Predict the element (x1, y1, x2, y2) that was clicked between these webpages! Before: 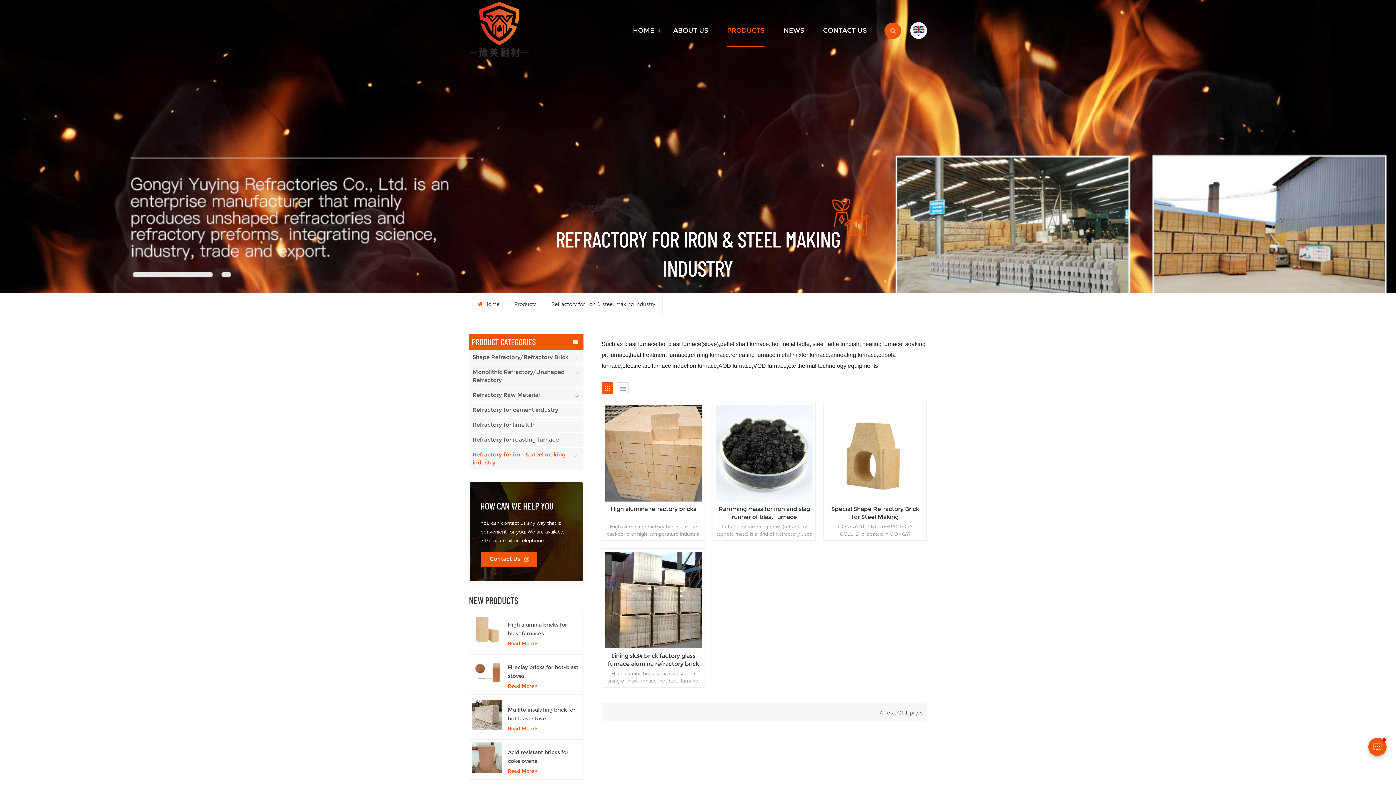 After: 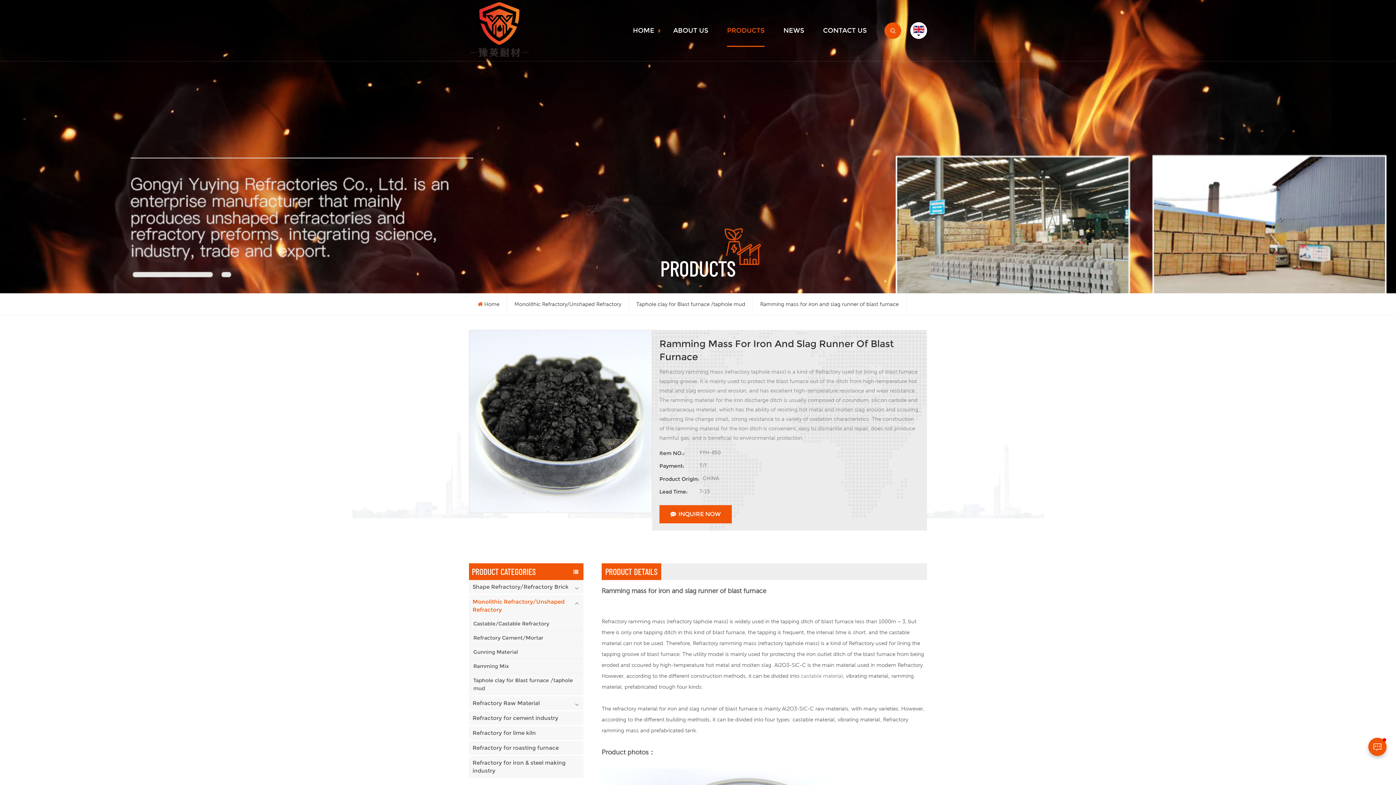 Action: bbox: (716, 405, 812, 501)